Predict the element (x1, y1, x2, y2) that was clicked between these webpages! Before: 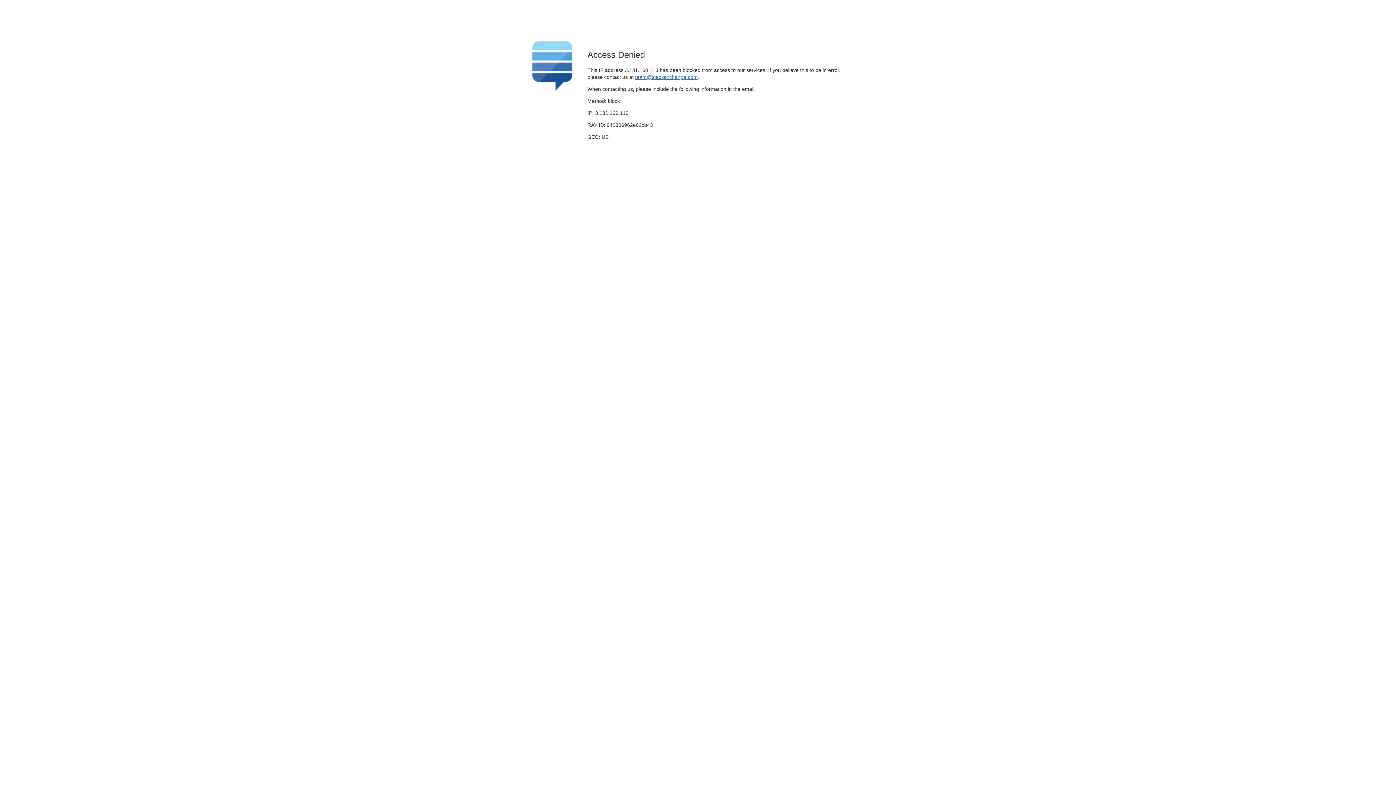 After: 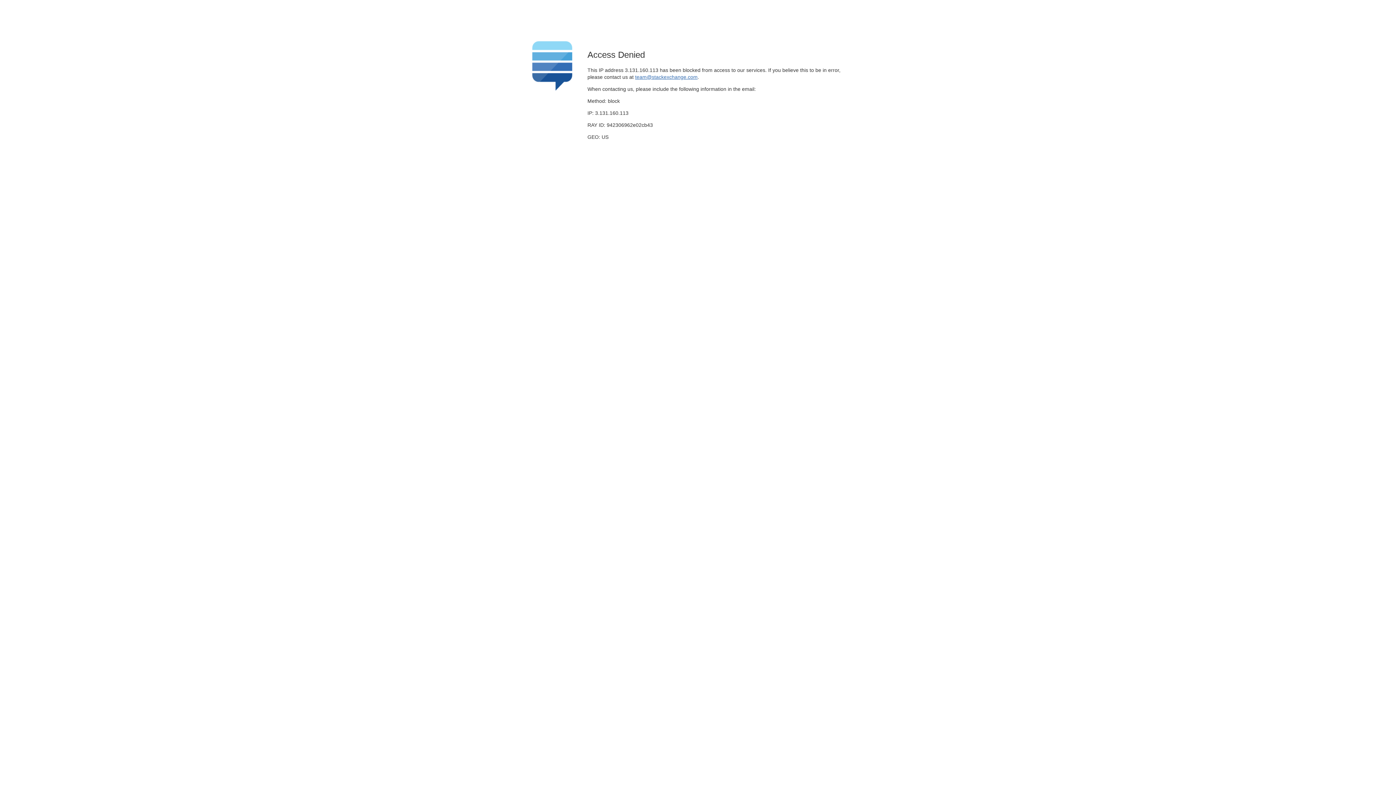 Action: label: team@stackexchange.com bbox: (635, 74, 697, 79)